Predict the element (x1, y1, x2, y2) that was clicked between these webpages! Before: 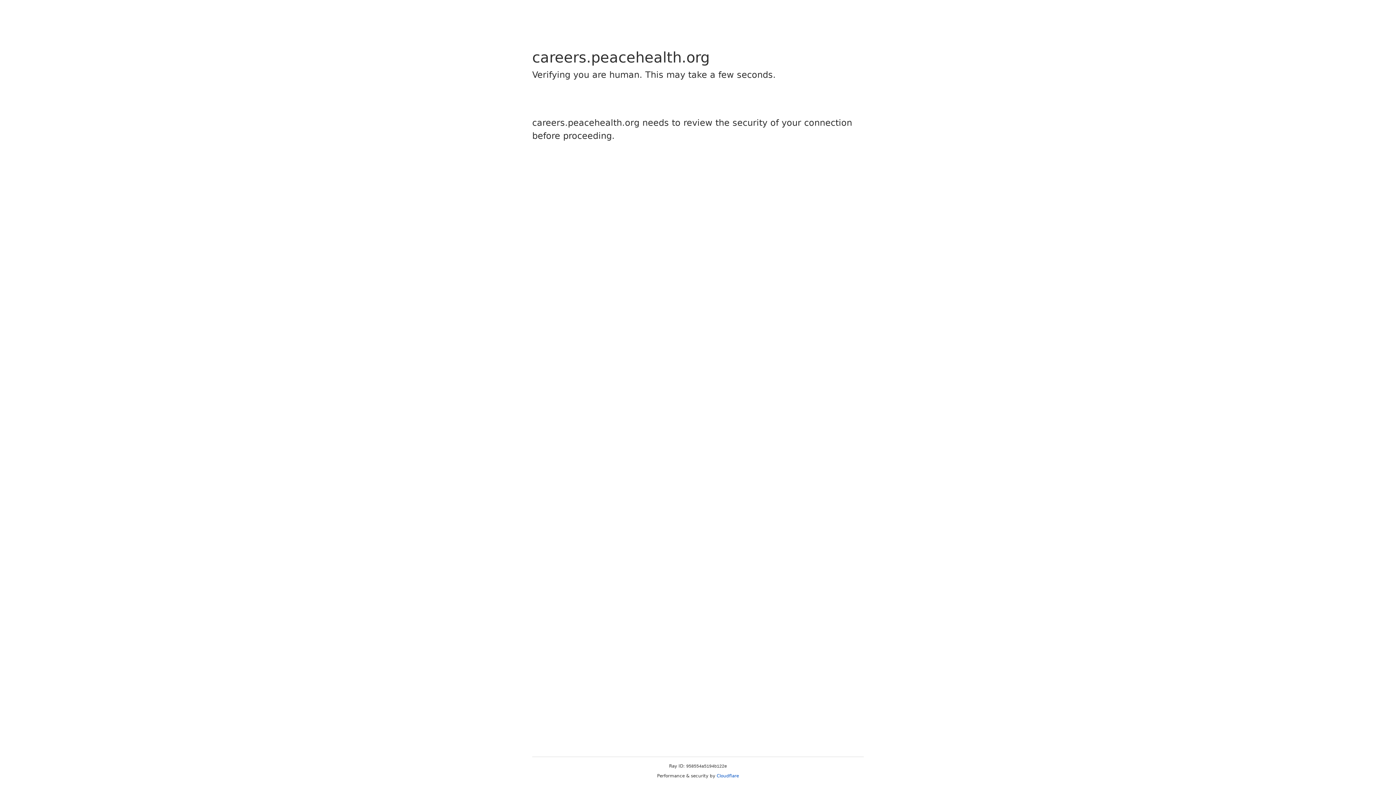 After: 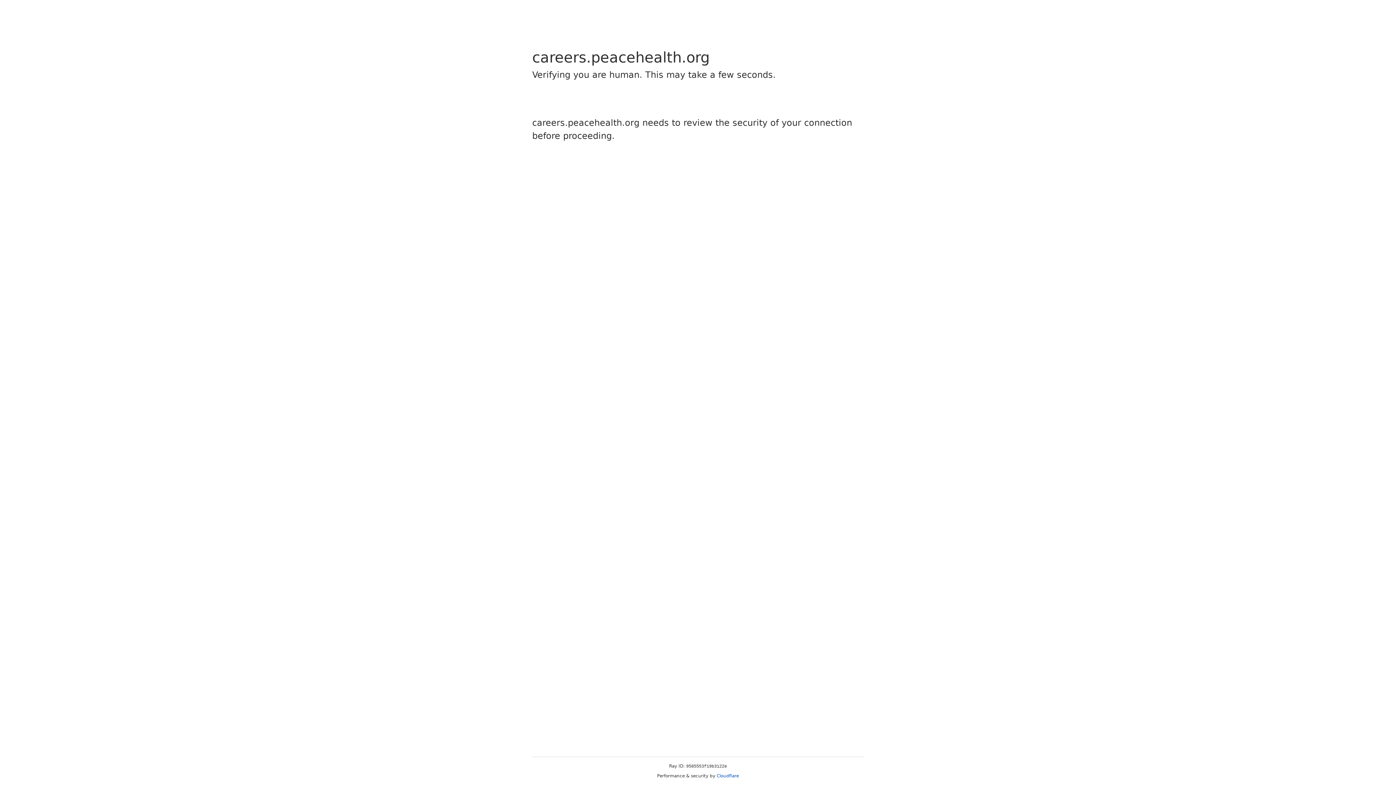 Action: label: Cloudflare bbox: (716, 773, 739, 778)